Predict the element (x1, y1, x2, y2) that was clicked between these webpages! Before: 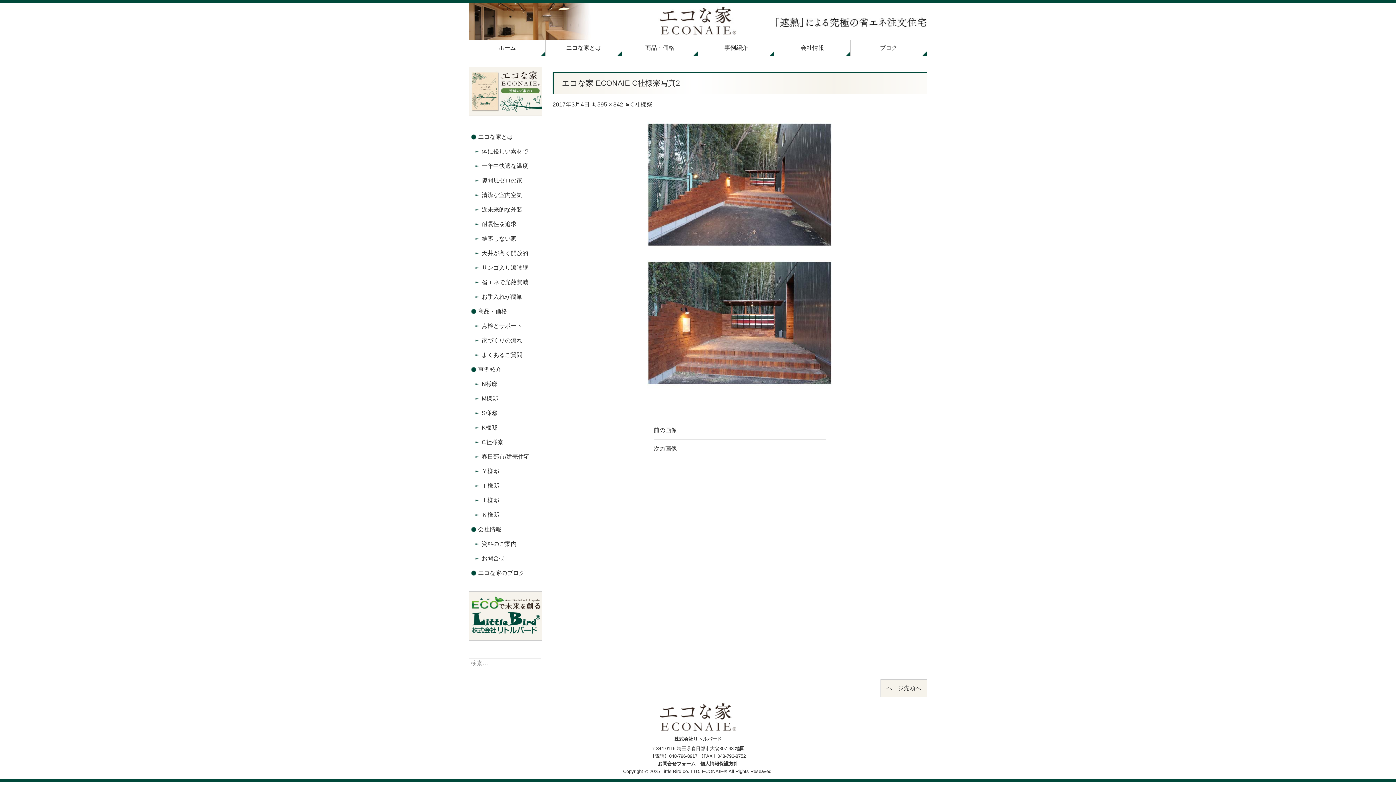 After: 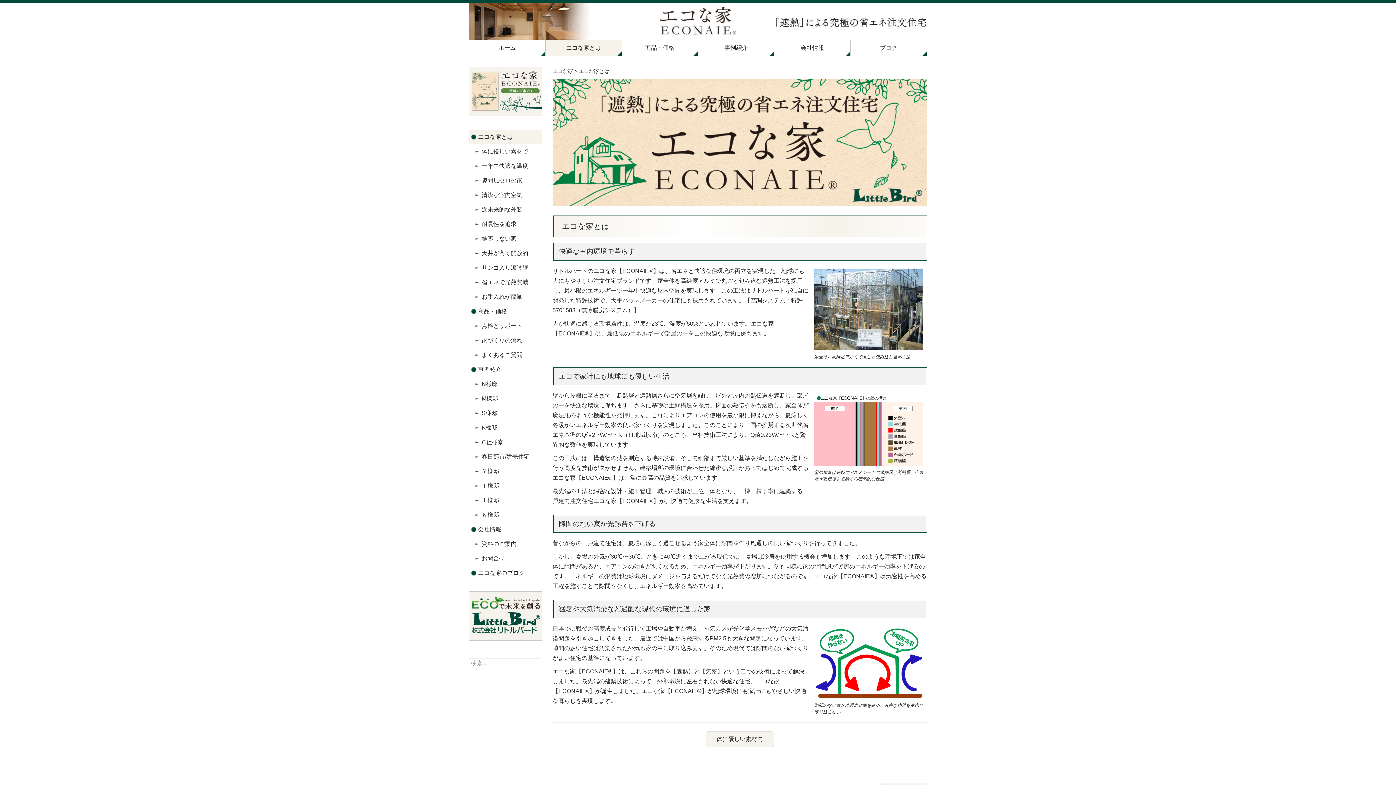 Action: bbox: (469, 129, 541, 144) label: エコな家とは